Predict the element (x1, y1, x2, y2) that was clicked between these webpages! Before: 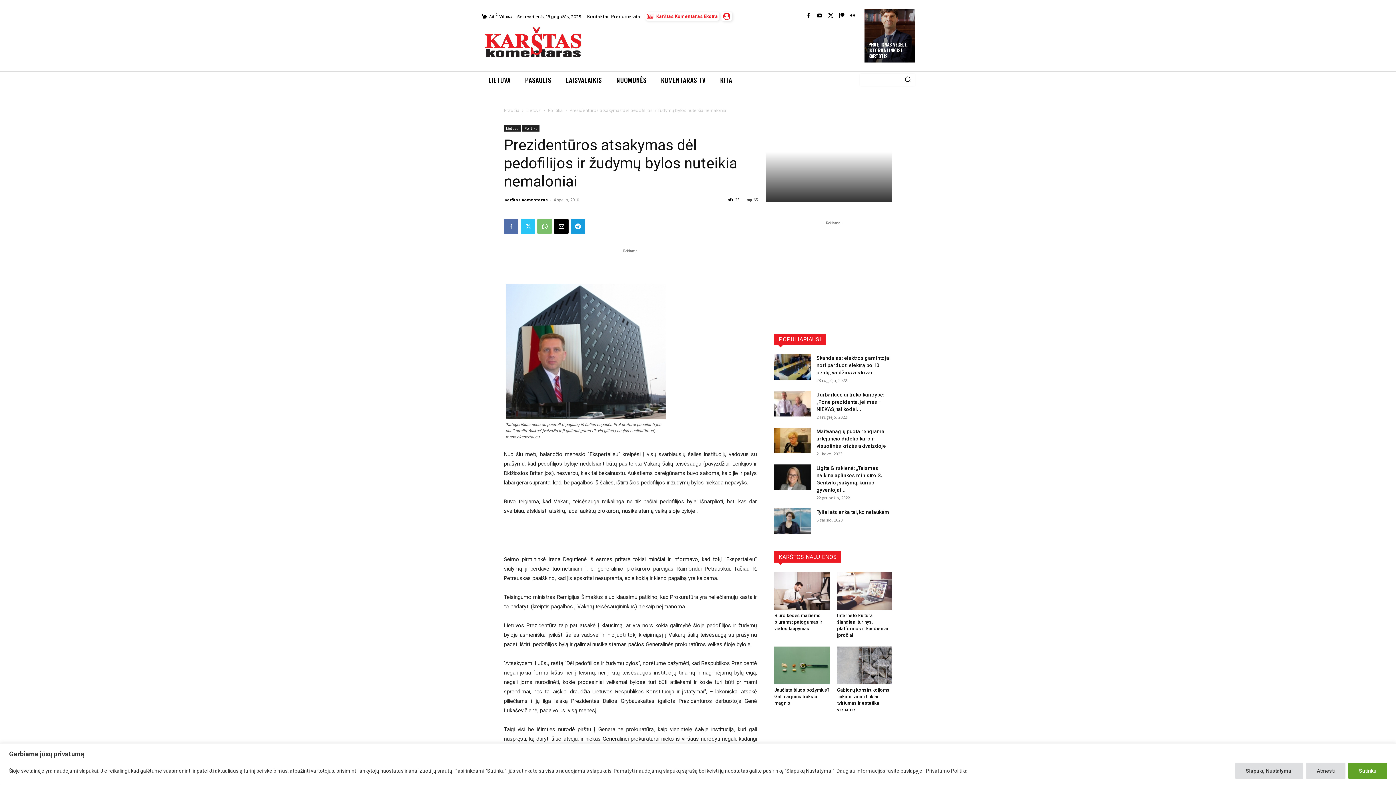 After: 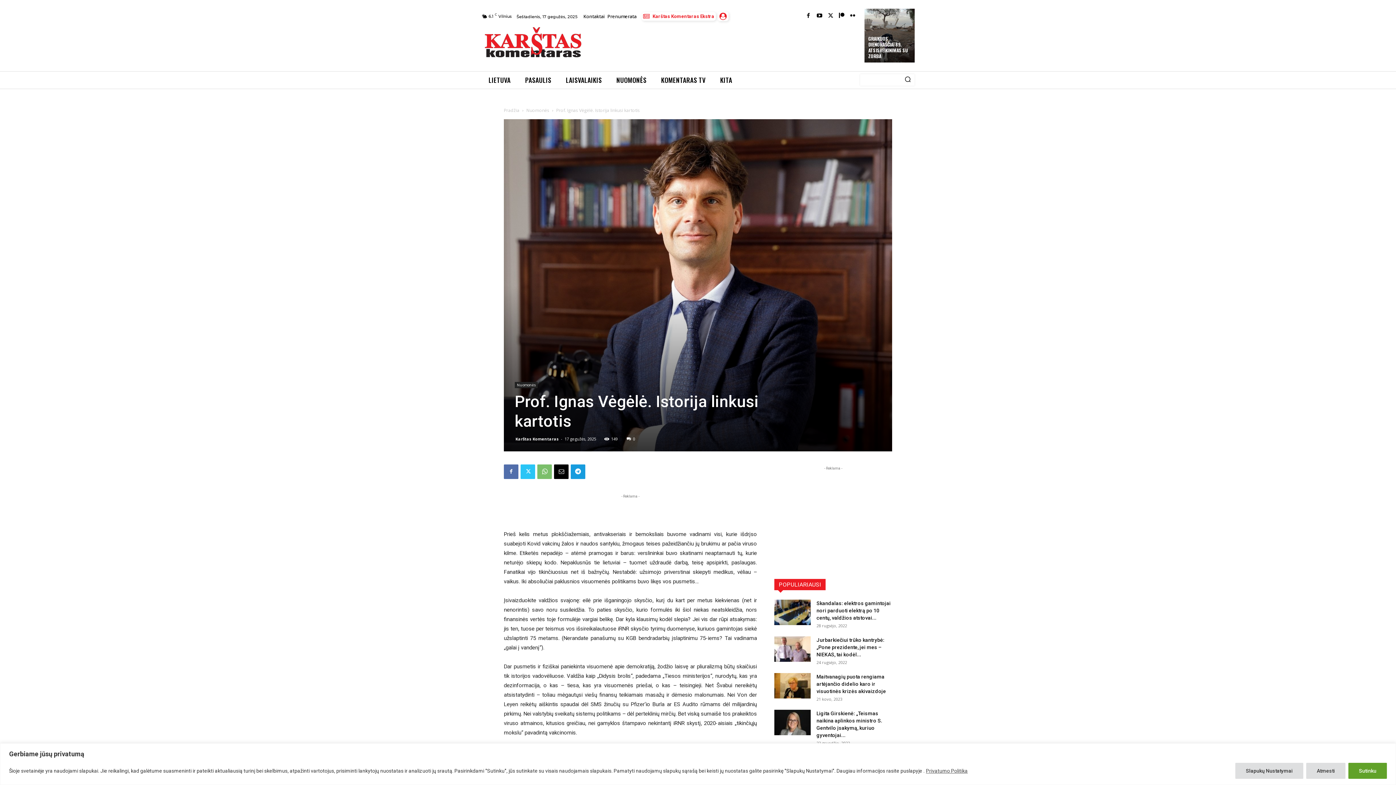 Action: label: PROF. IGNAS VĖGĖLĖ. ISTORIJA LINKUSI KARTOTIS bbox: (868, 40, 907, 59)